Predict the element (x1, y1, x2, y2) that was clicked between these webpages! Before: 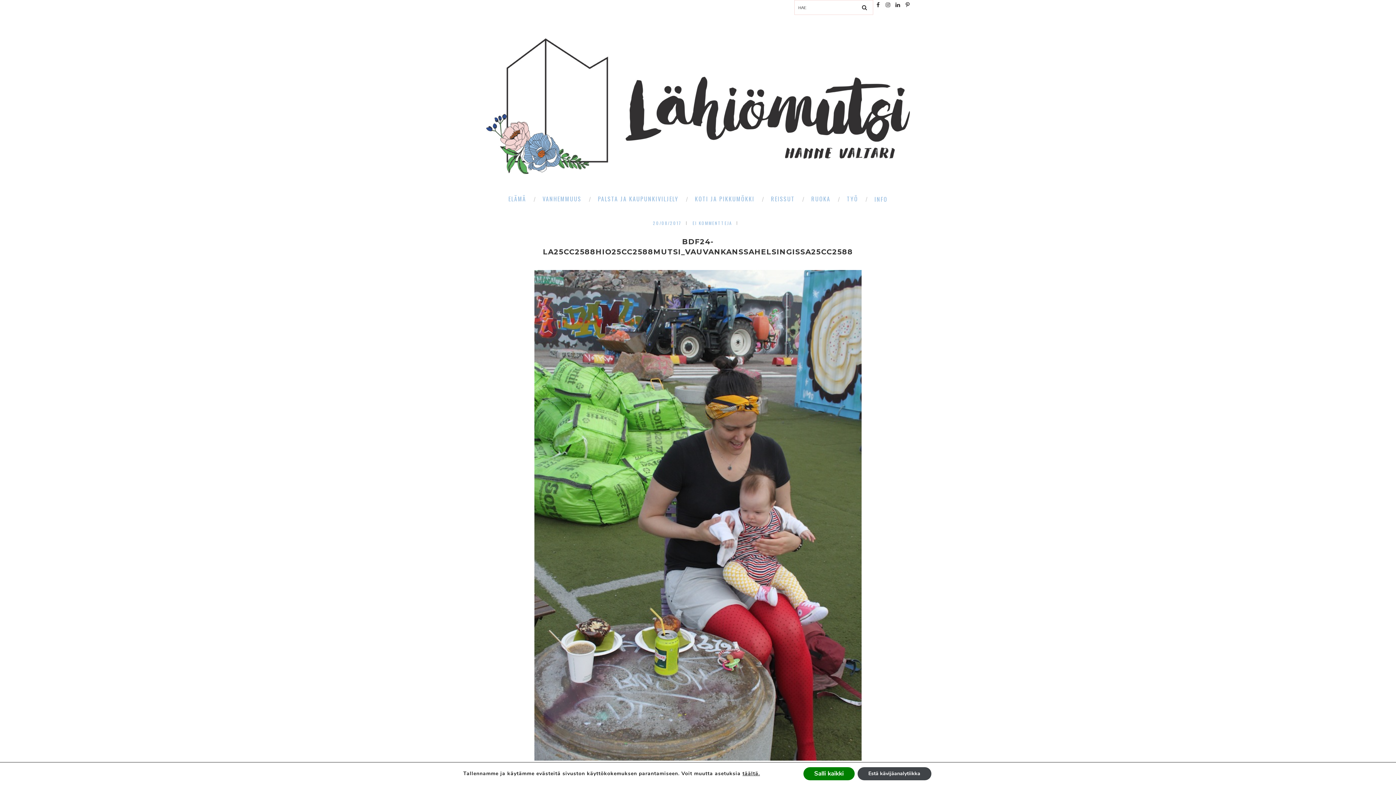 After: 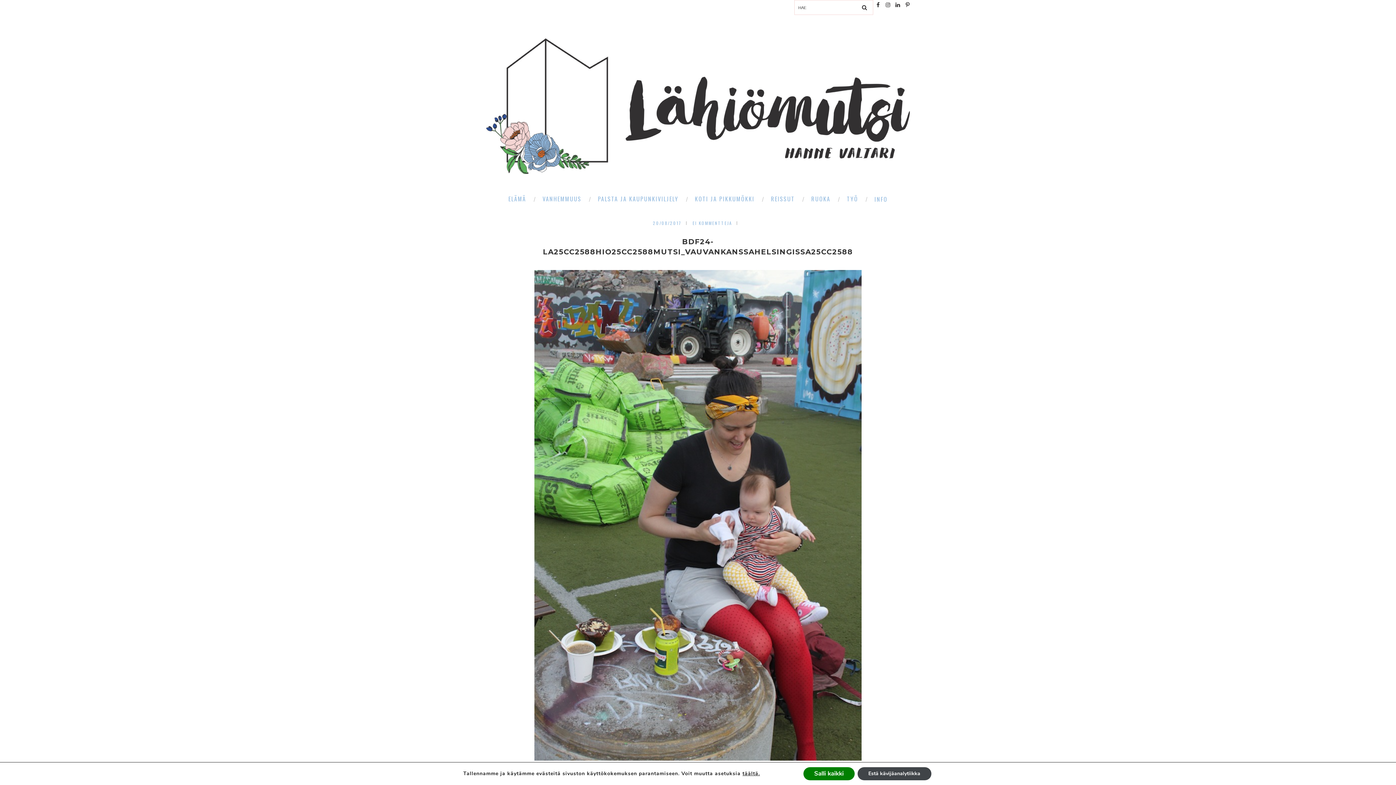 Action: bbox: (875, 2, 881, 7)